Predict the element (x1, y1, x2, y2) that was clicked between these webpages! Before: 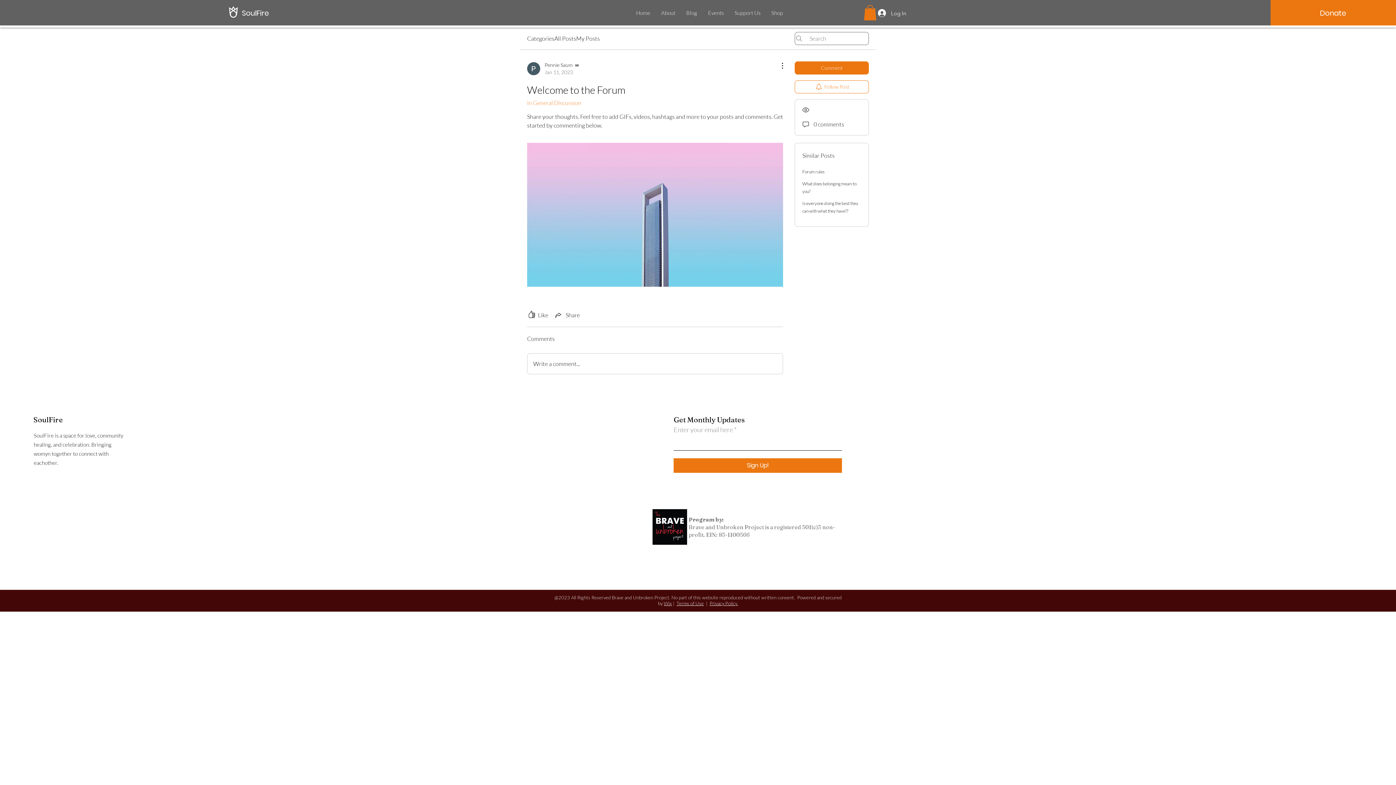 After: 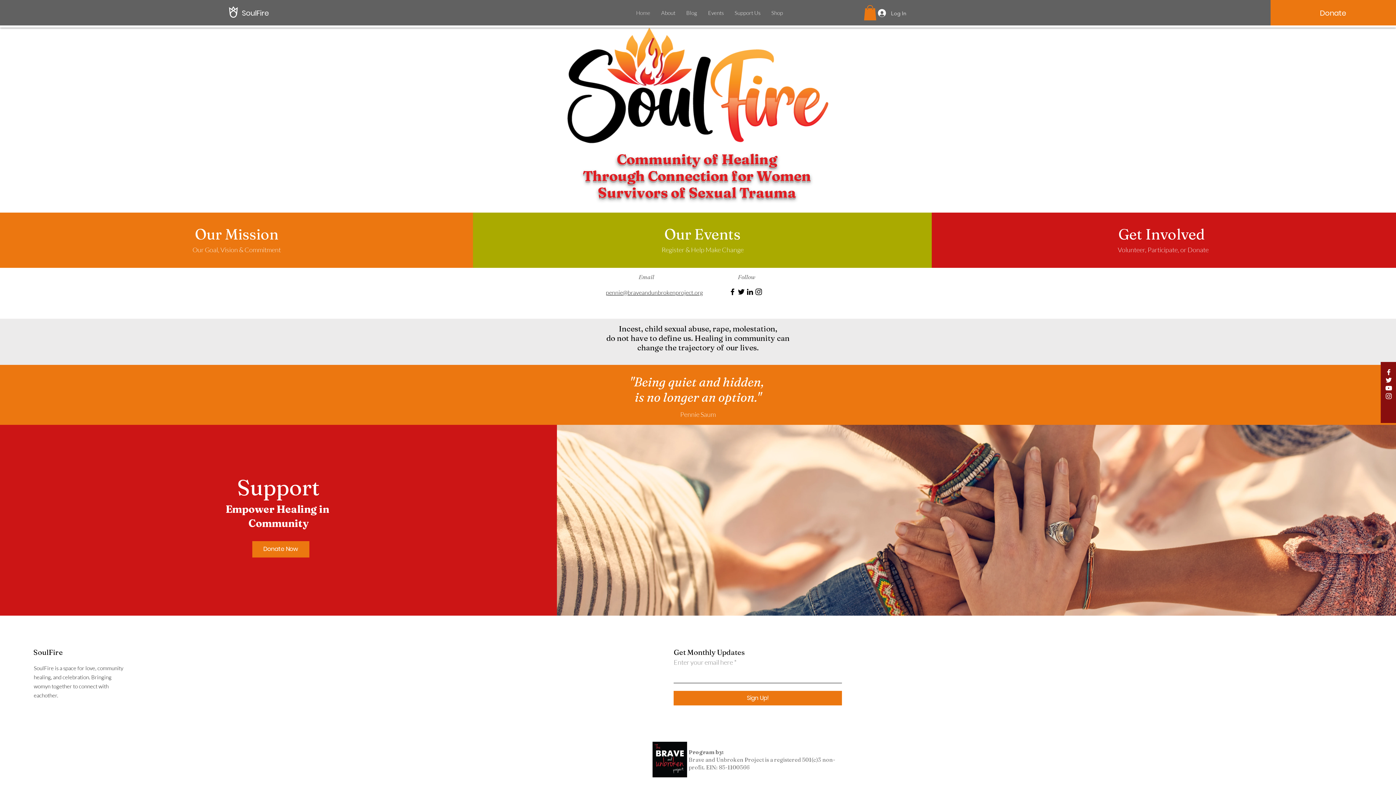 Action: bbox: (241, 7, 307, 18) label: SoulFire